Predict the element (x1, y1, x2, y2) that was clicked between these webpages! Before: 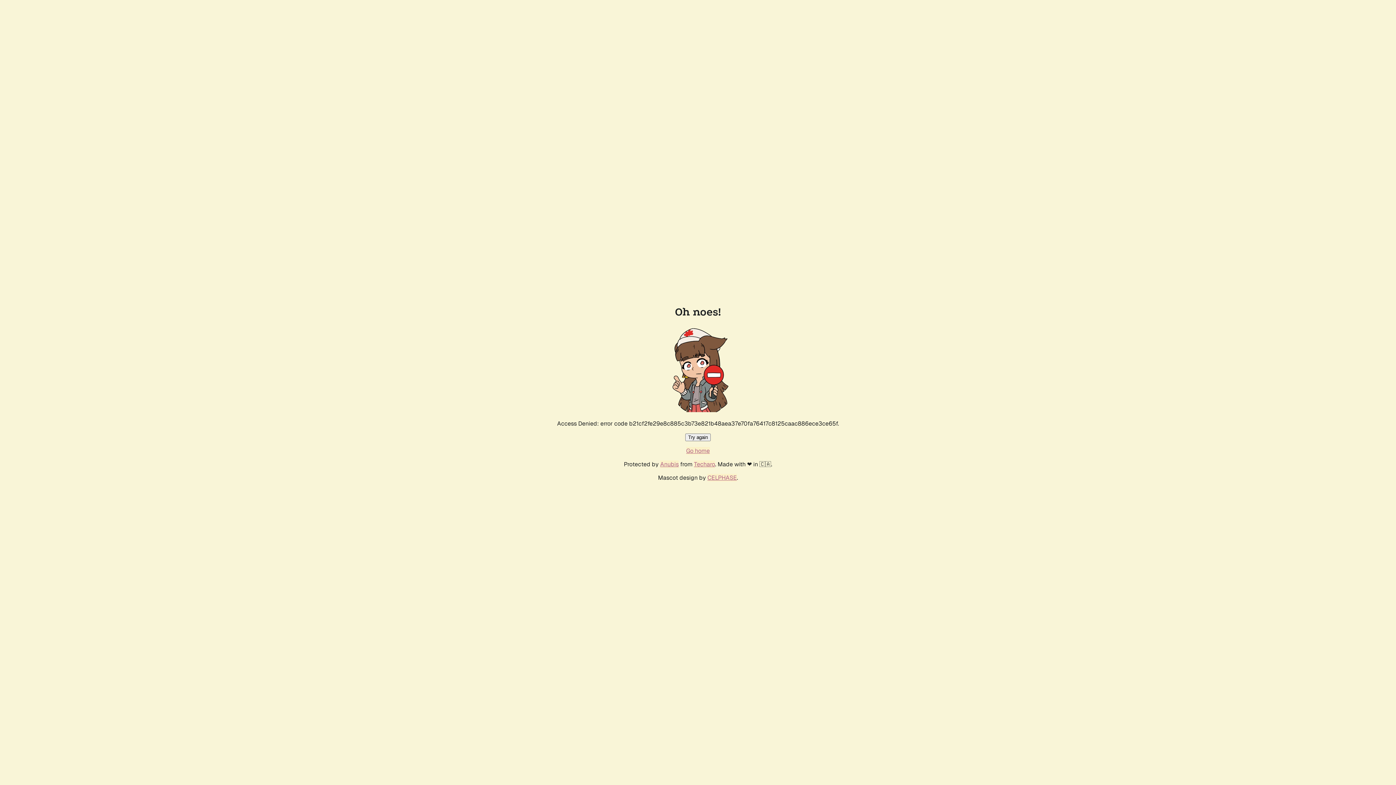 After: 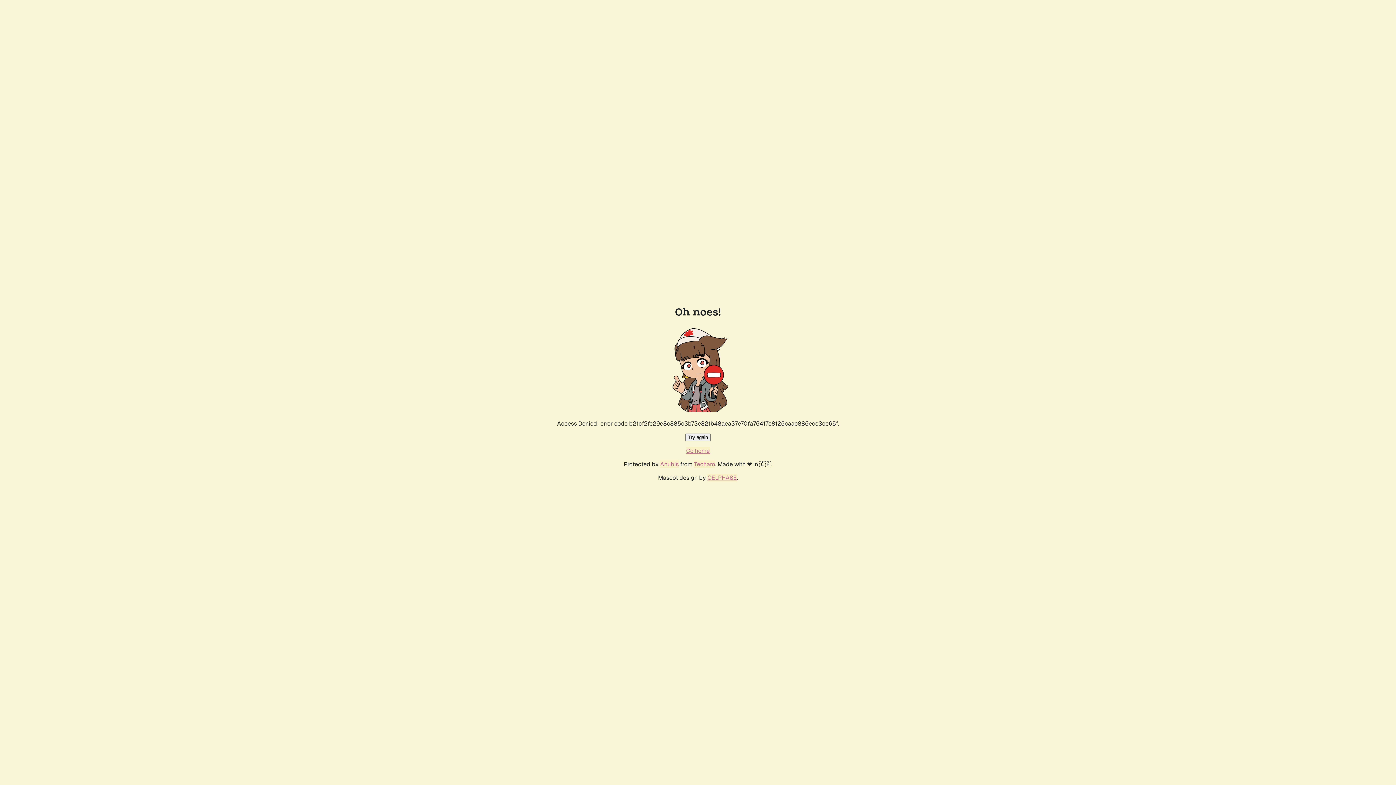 Action: bbox: (686, 447, 710, 454) label: Go home